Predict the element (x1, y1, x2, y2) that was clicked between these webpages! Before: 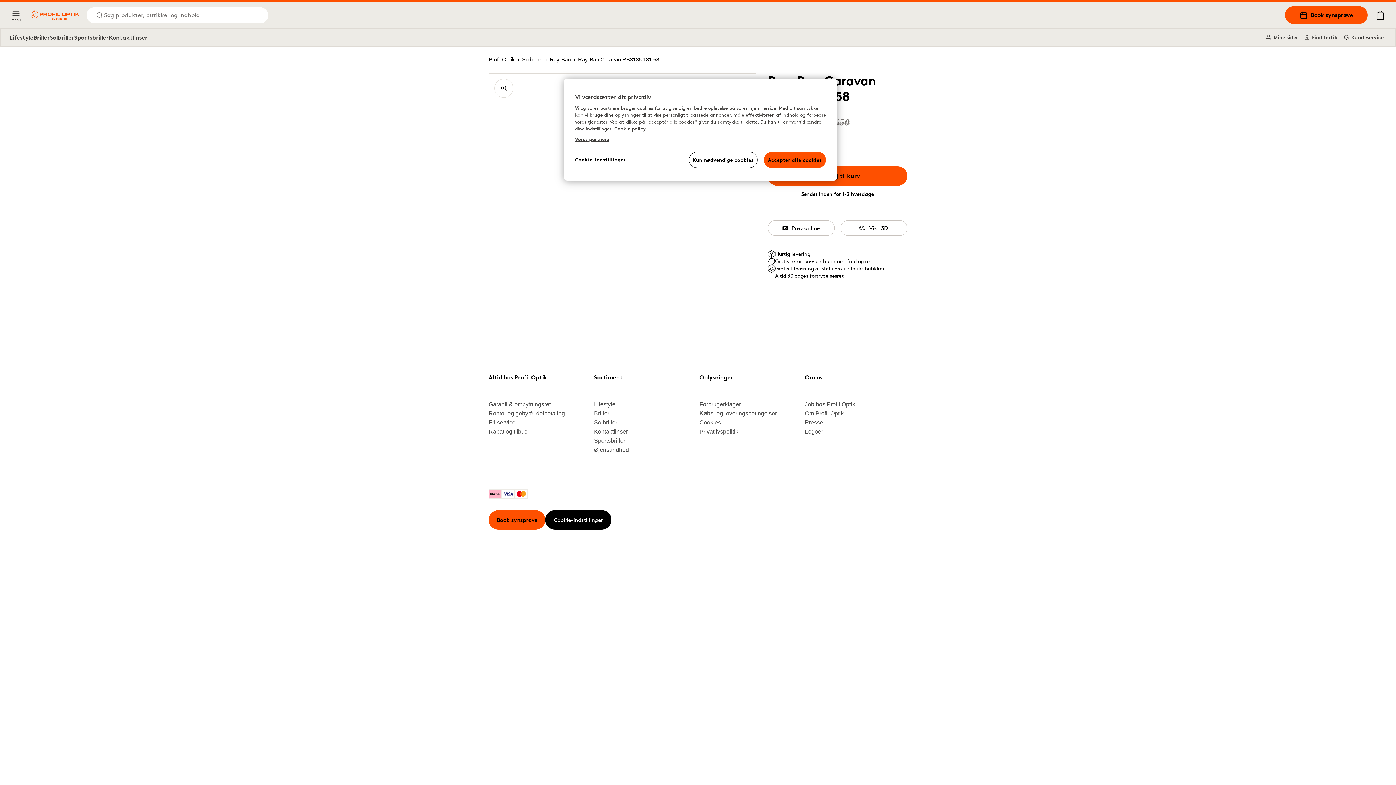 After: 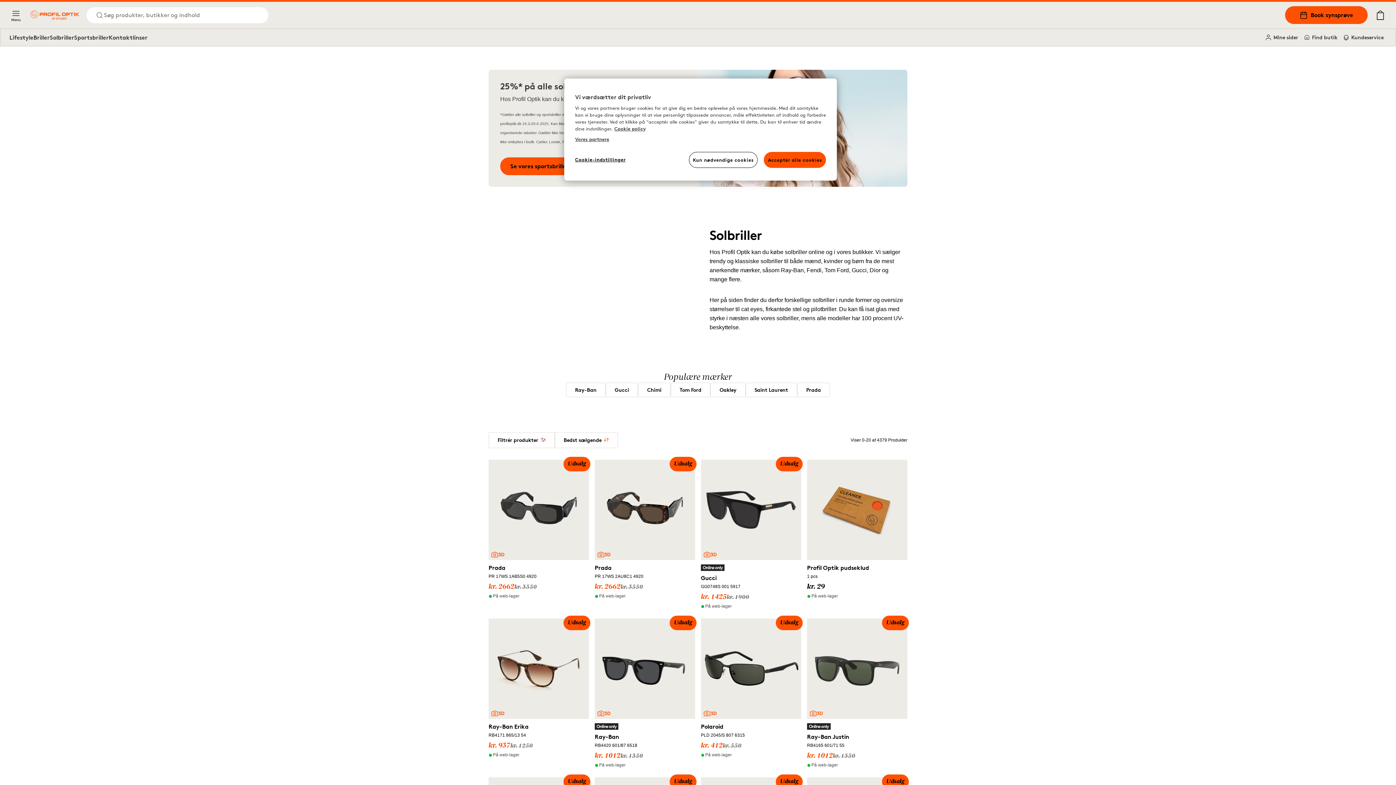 Action: label: Solbriller bbox: (594, 418, 690, 427)